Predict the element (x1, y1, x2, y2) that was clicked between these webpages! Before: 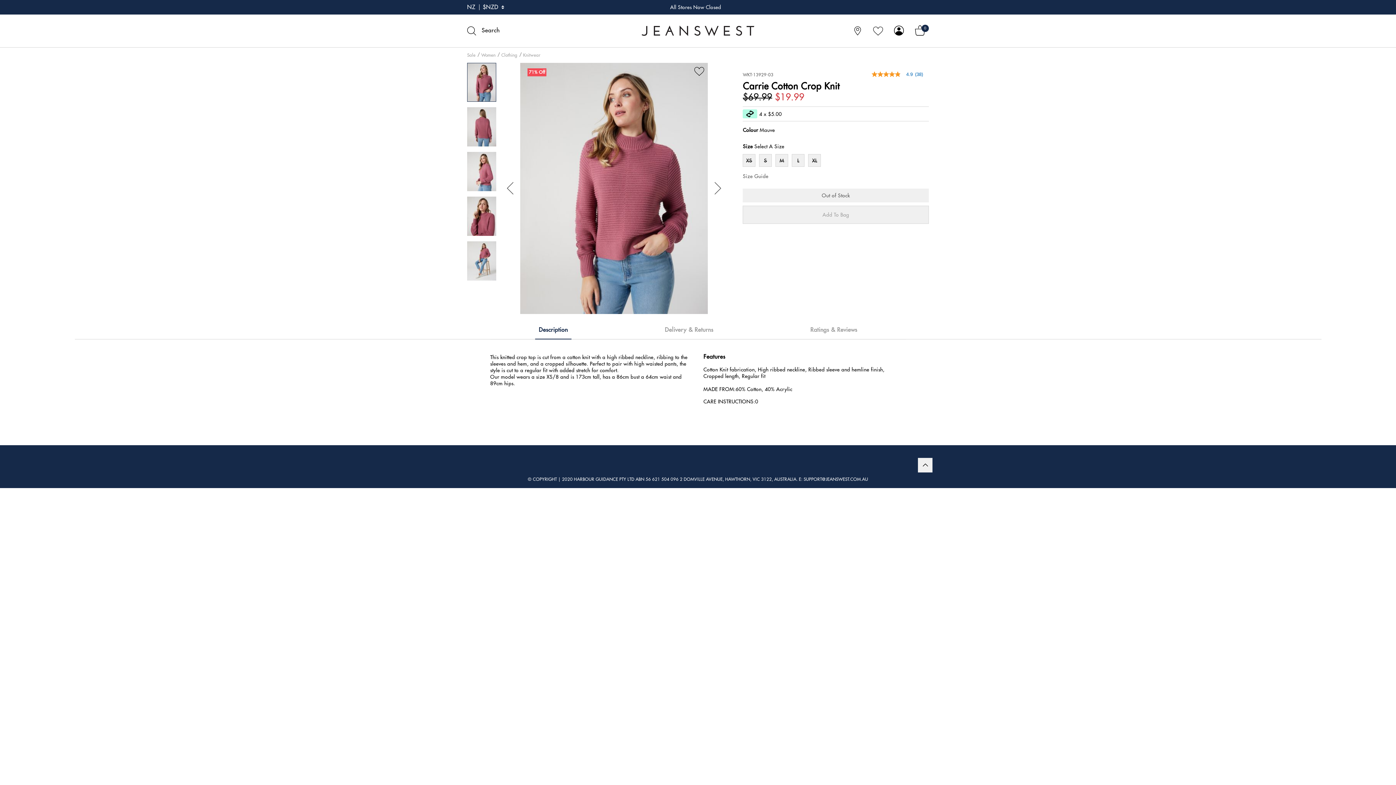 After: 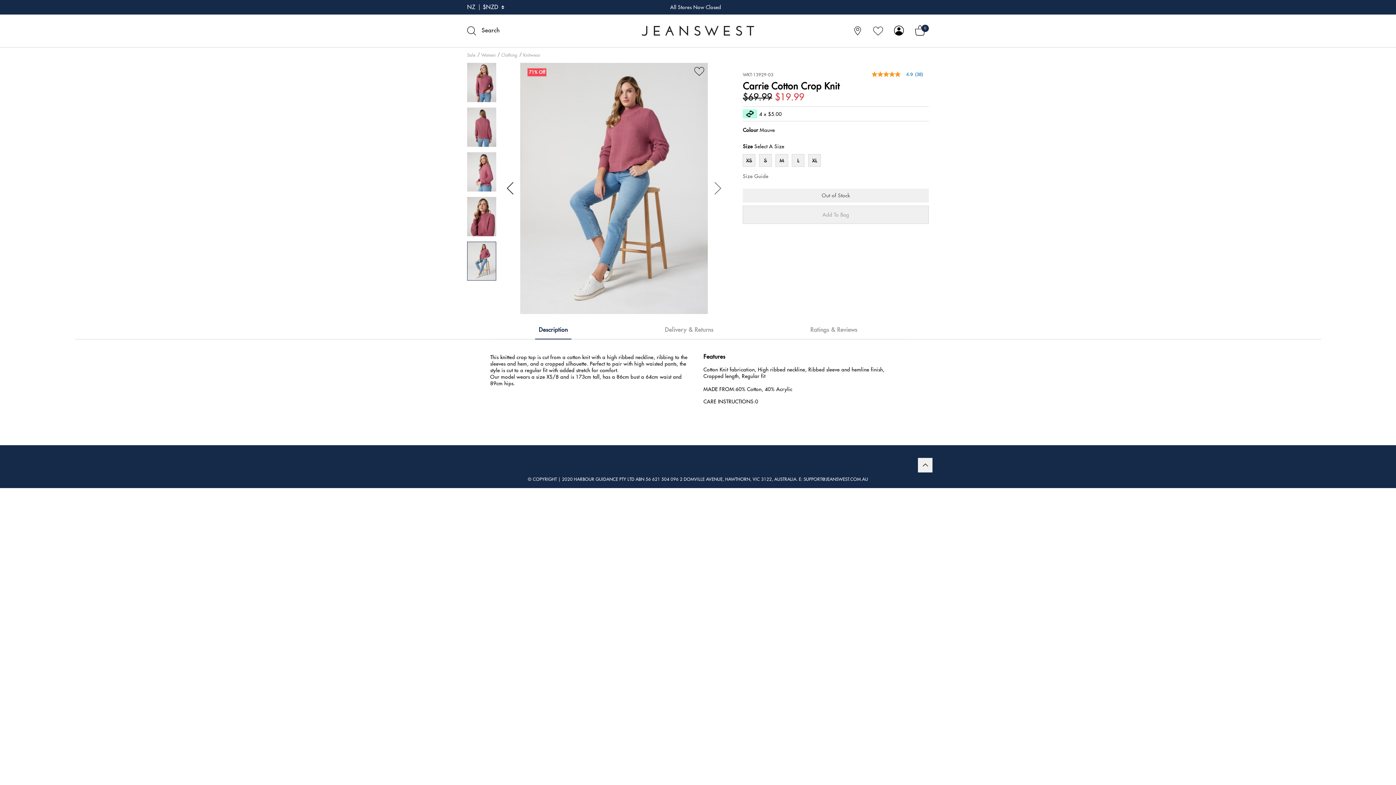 Action: bbox: (504, 182, 516, 194)